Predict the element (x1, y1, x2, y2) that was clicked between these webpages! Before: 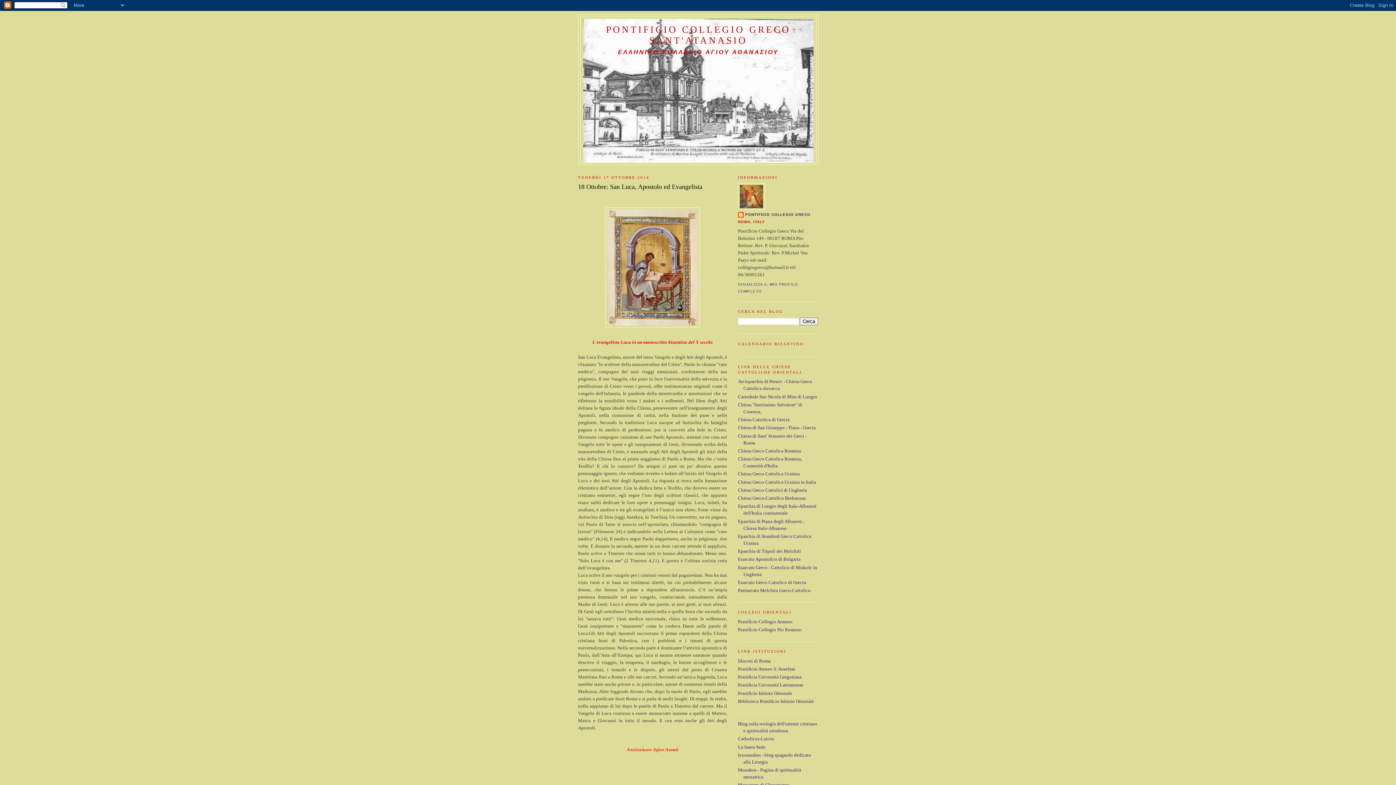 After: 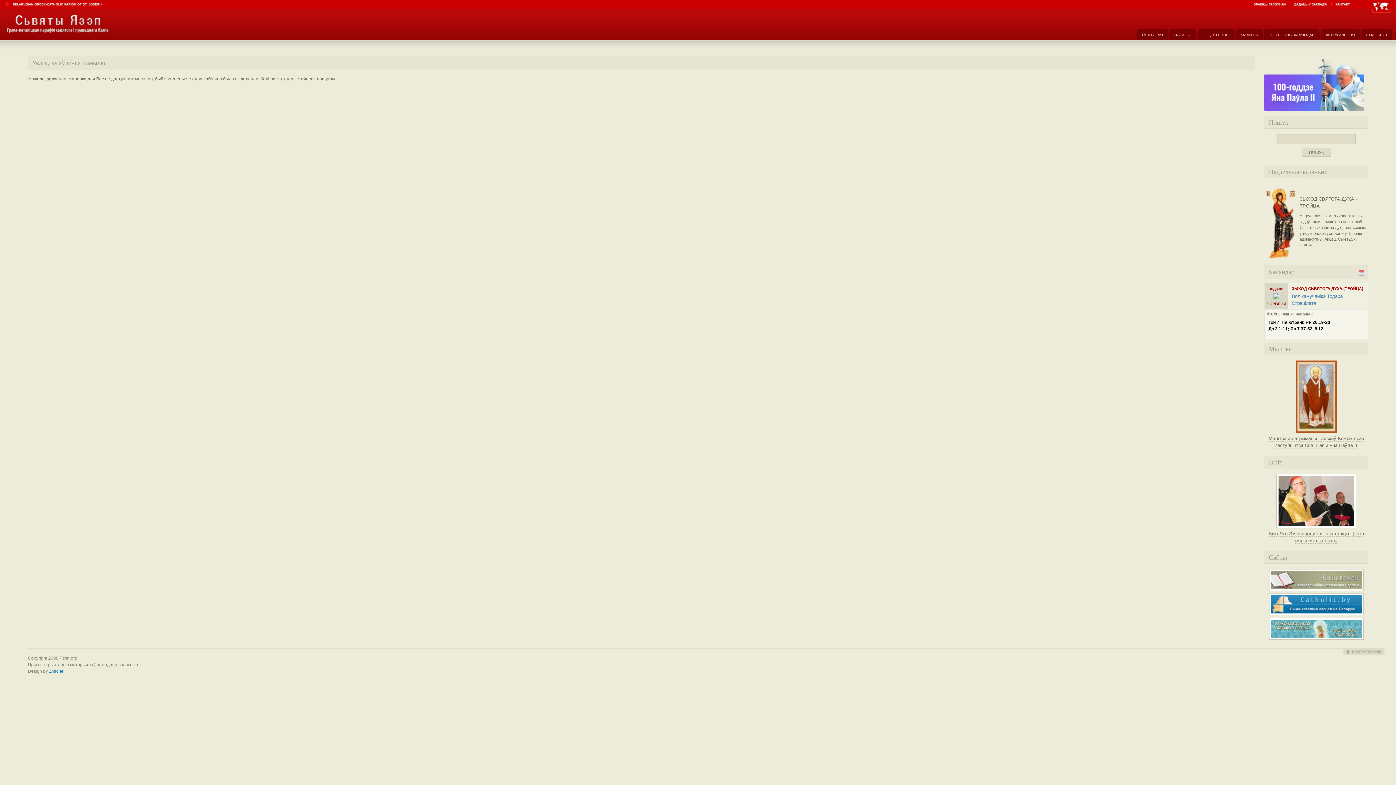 Action: bbox: (738, 495, 805, 501) label: Chiesa Greco-Cattolica Bielorussa